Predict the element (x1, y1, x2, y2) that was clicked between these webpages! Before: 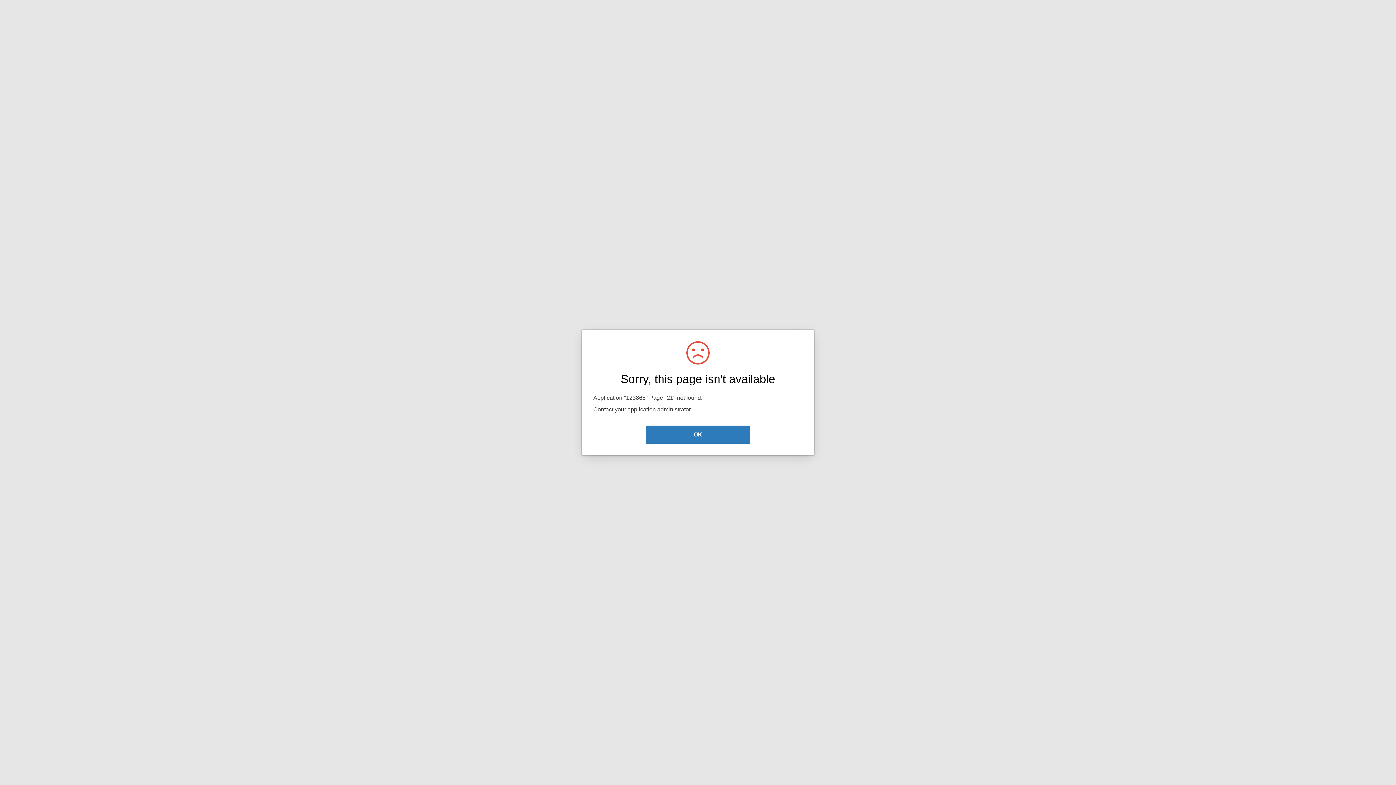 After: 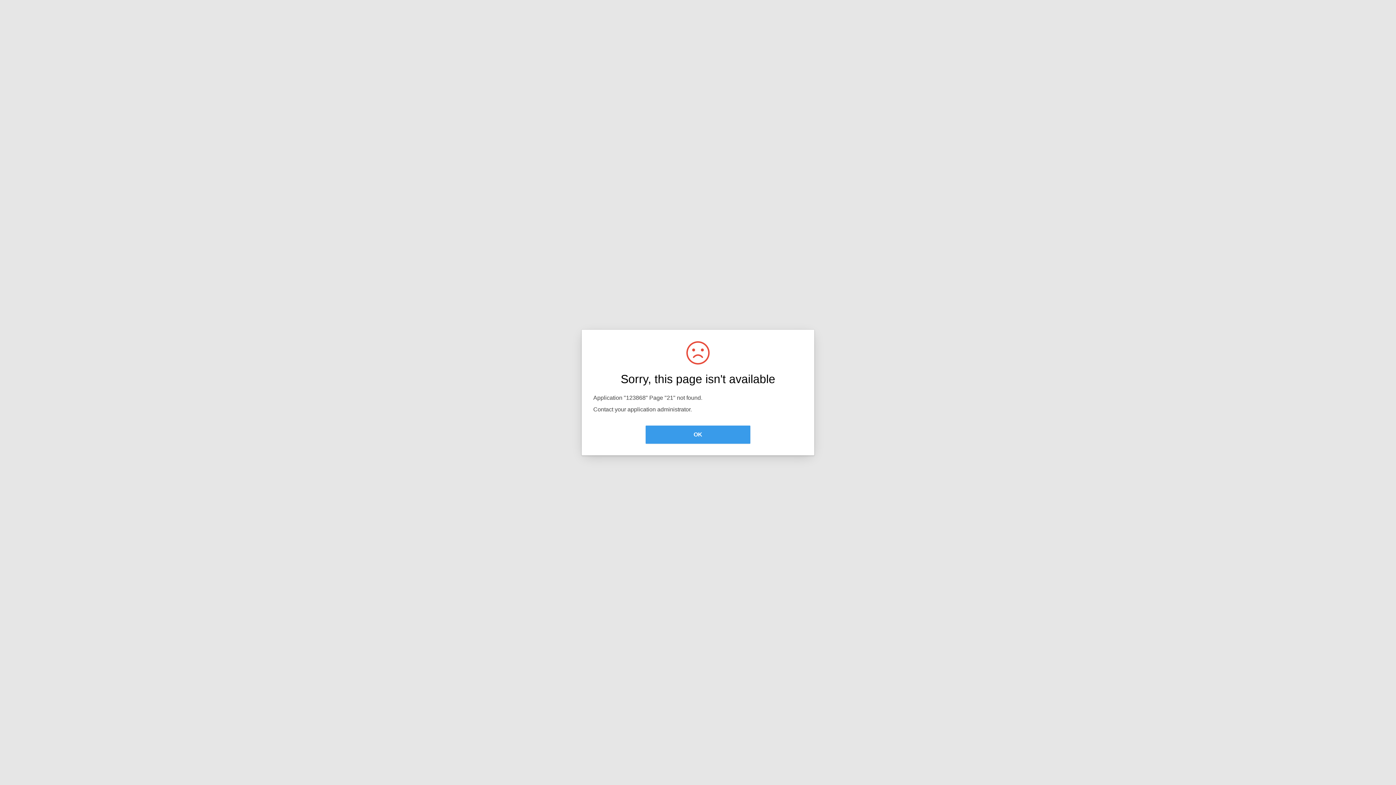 Action: label: OK bbox: (645, 425, 750, 444)